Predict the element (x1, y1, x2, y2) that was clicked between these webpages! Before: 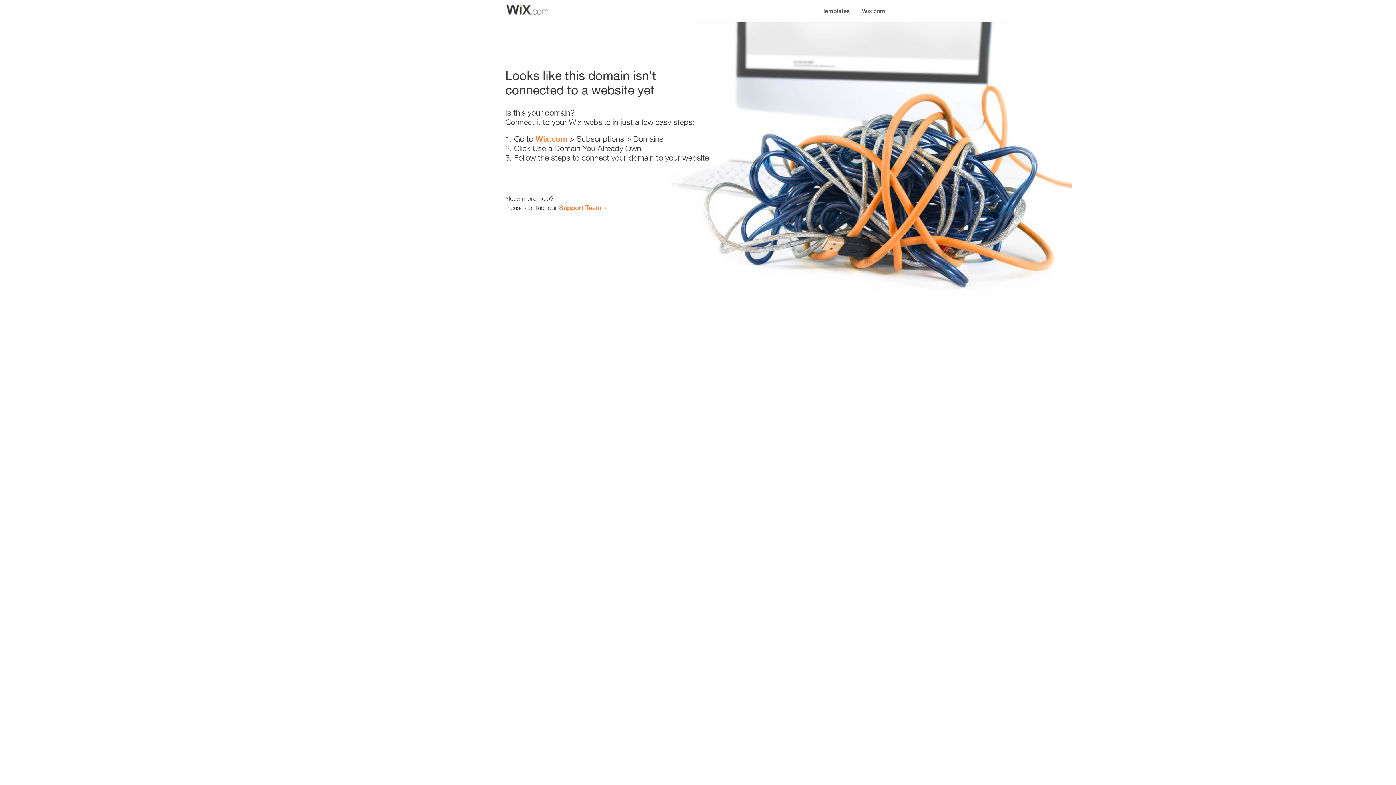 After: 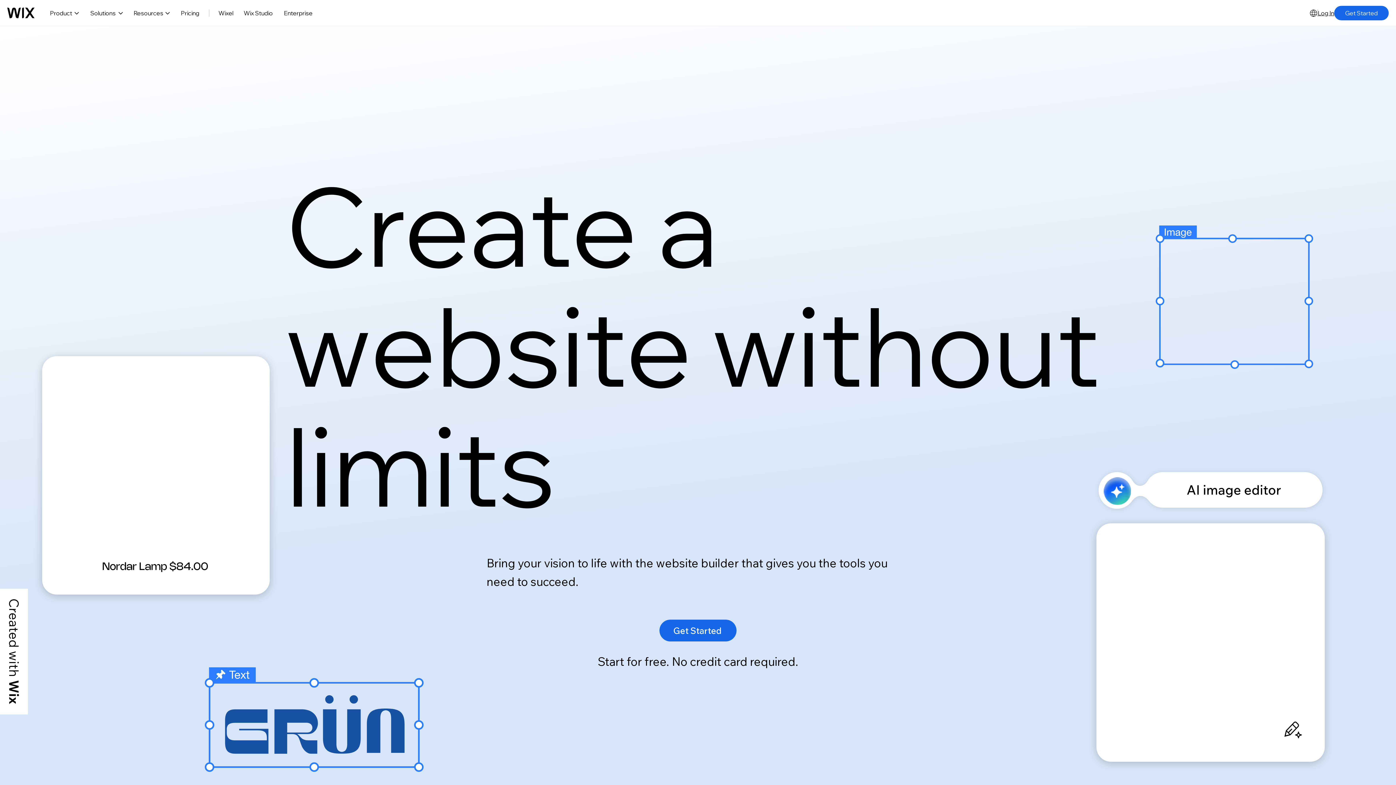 Action: label: Wix.com bbox: (856, 0, 890, 14)